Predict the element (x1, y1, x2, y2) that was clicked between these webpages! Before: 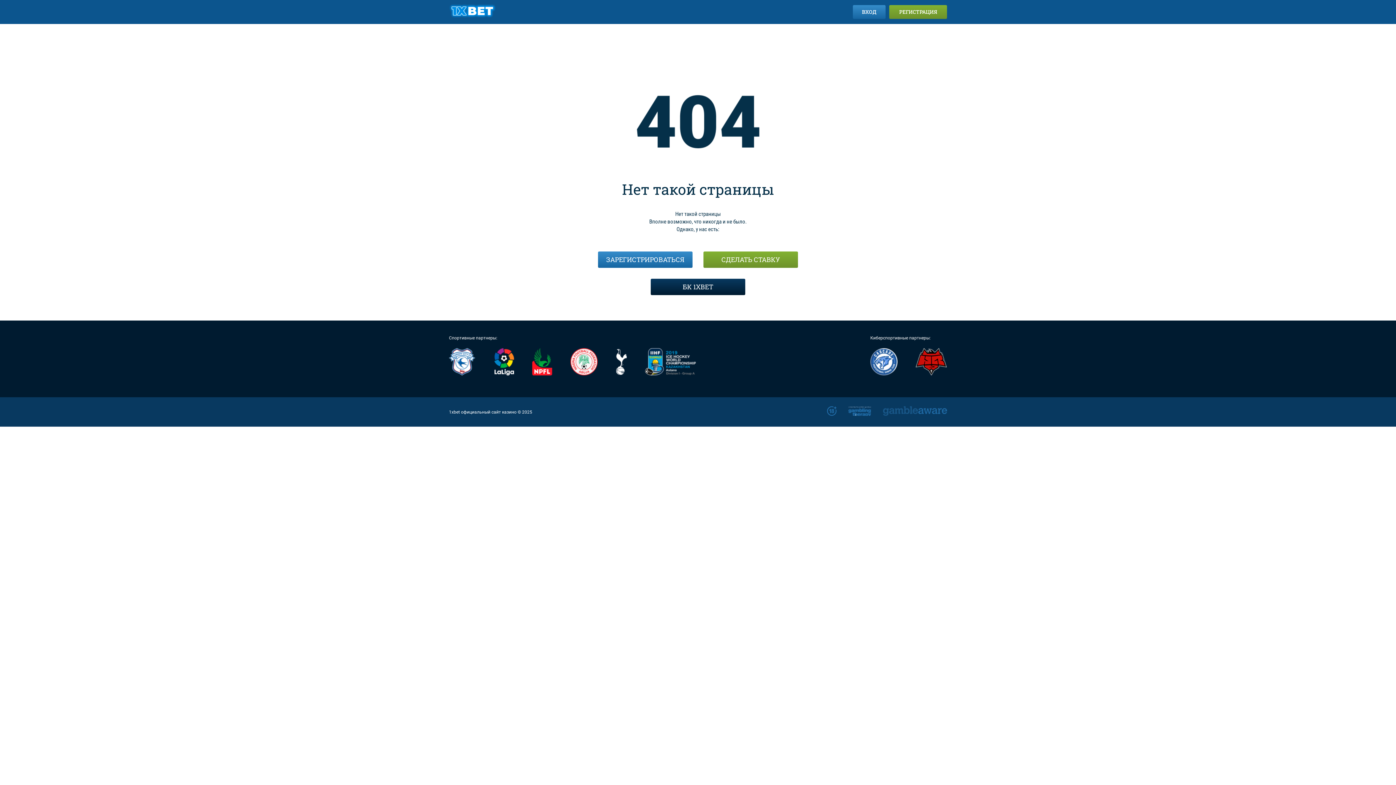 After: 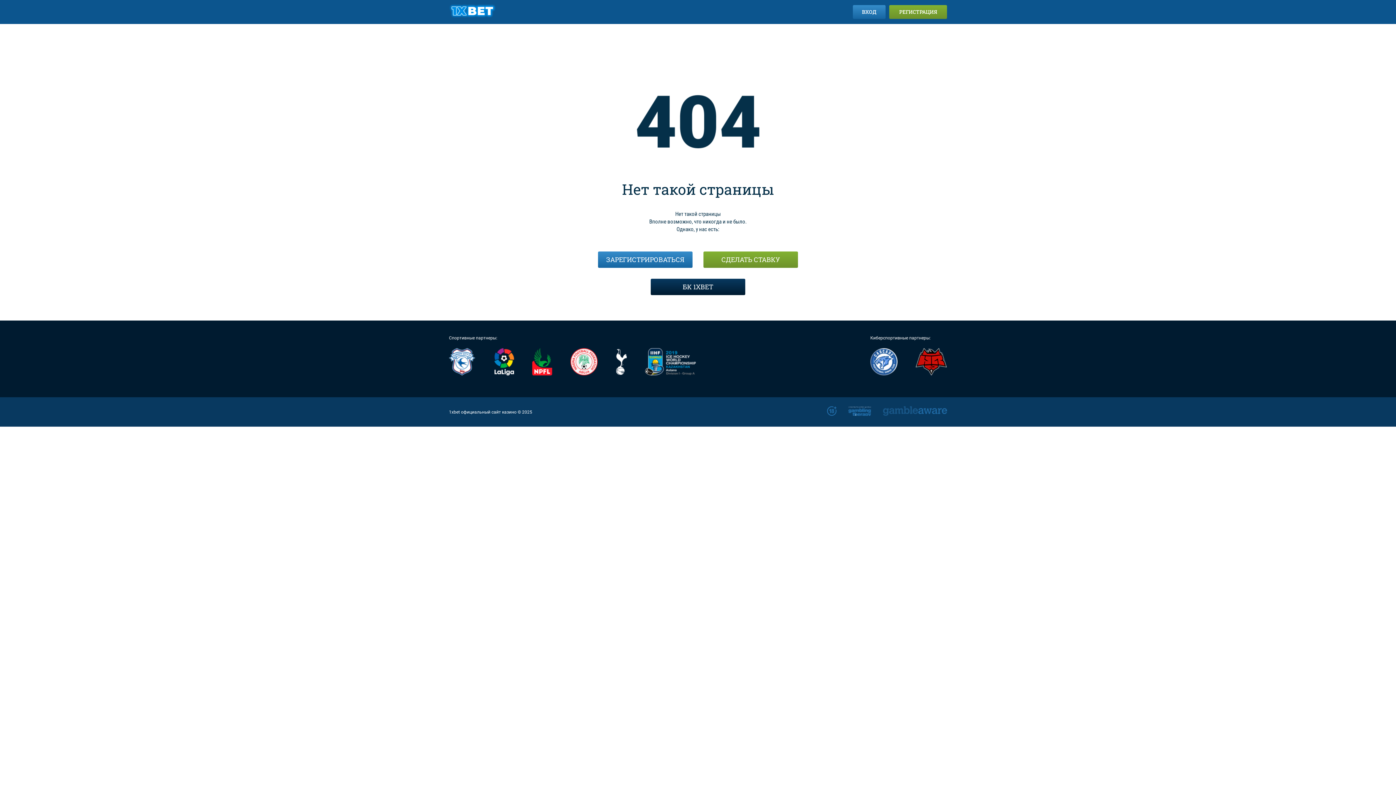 Action: bbox: (848, 406, 871, 416)